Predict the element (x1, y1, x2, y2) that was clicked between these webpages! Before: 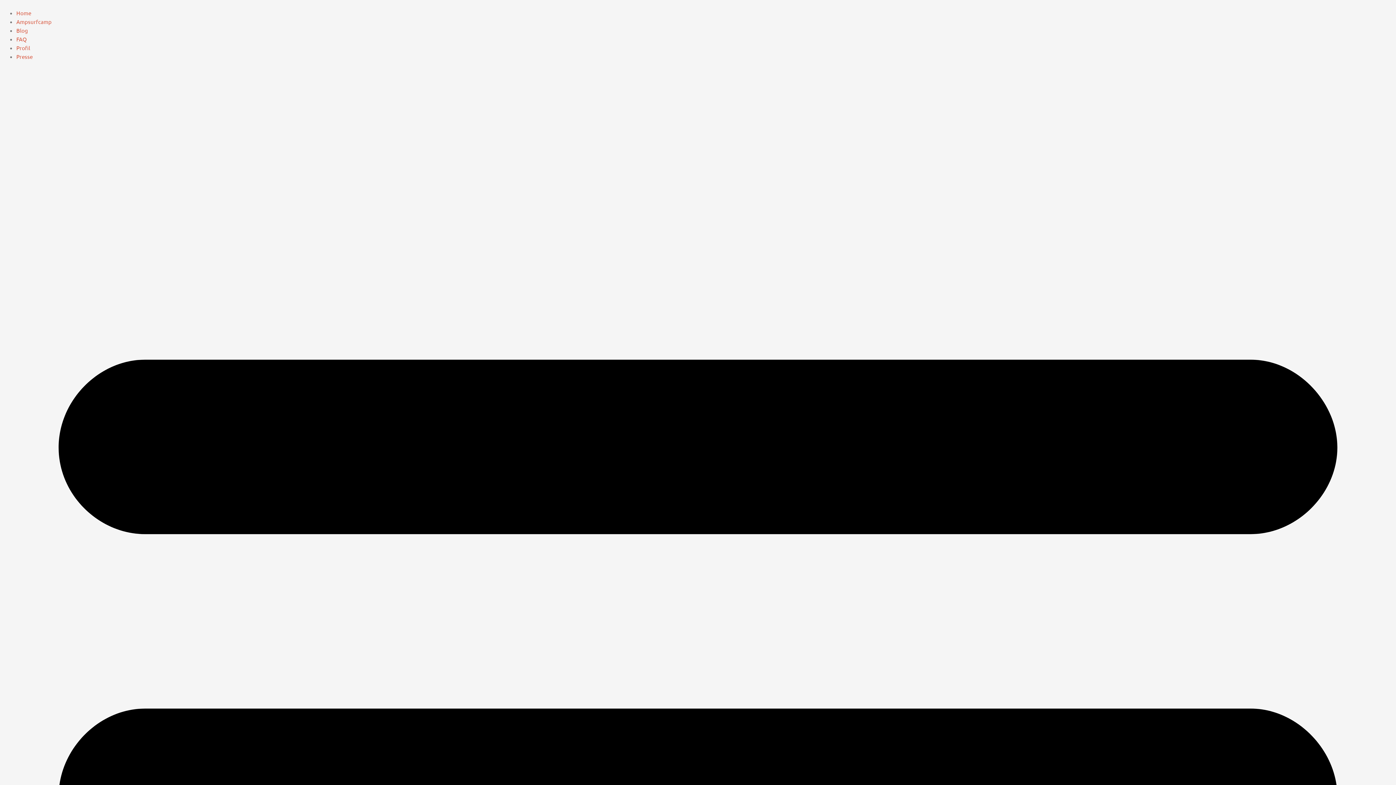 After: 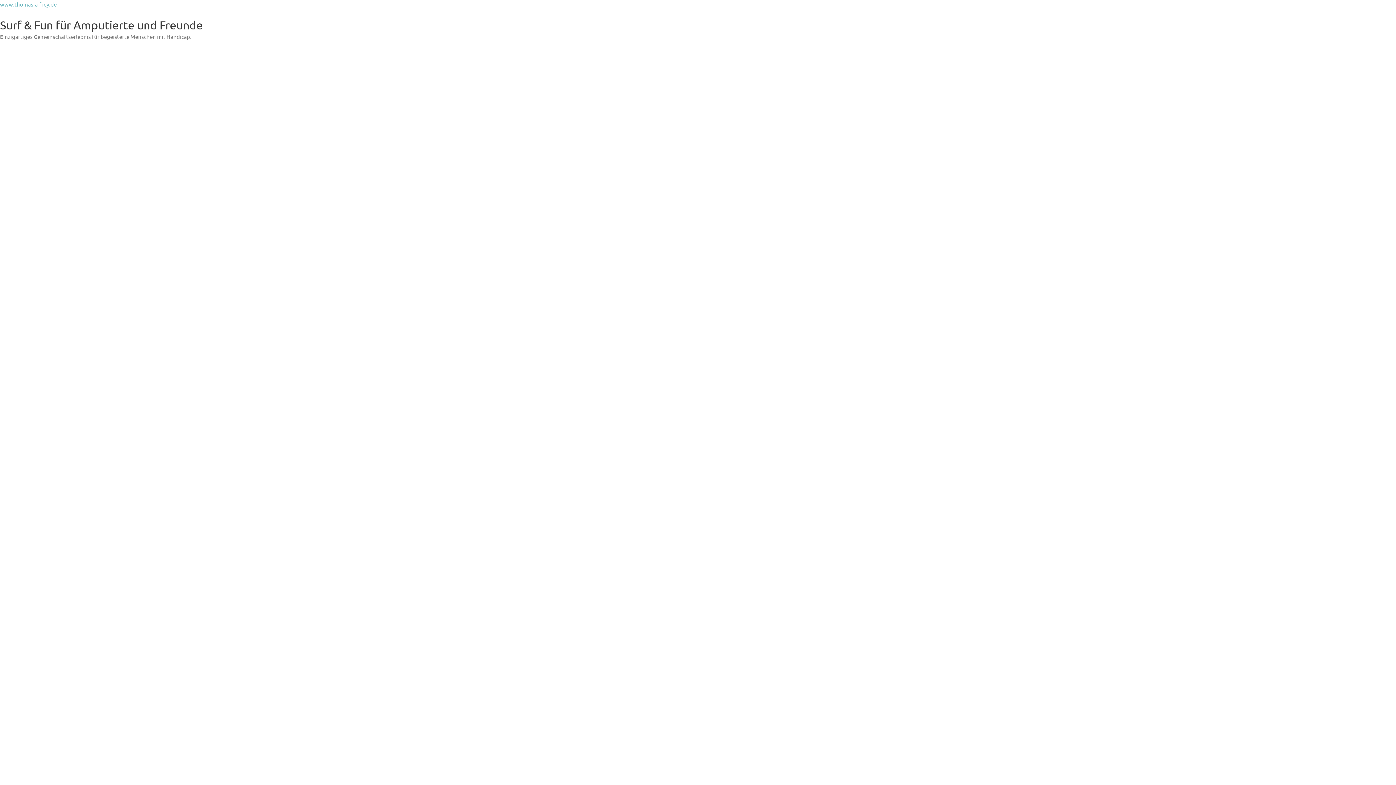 Action: label: Ampsurfcamp bbox: (16, 18, 51, 25)